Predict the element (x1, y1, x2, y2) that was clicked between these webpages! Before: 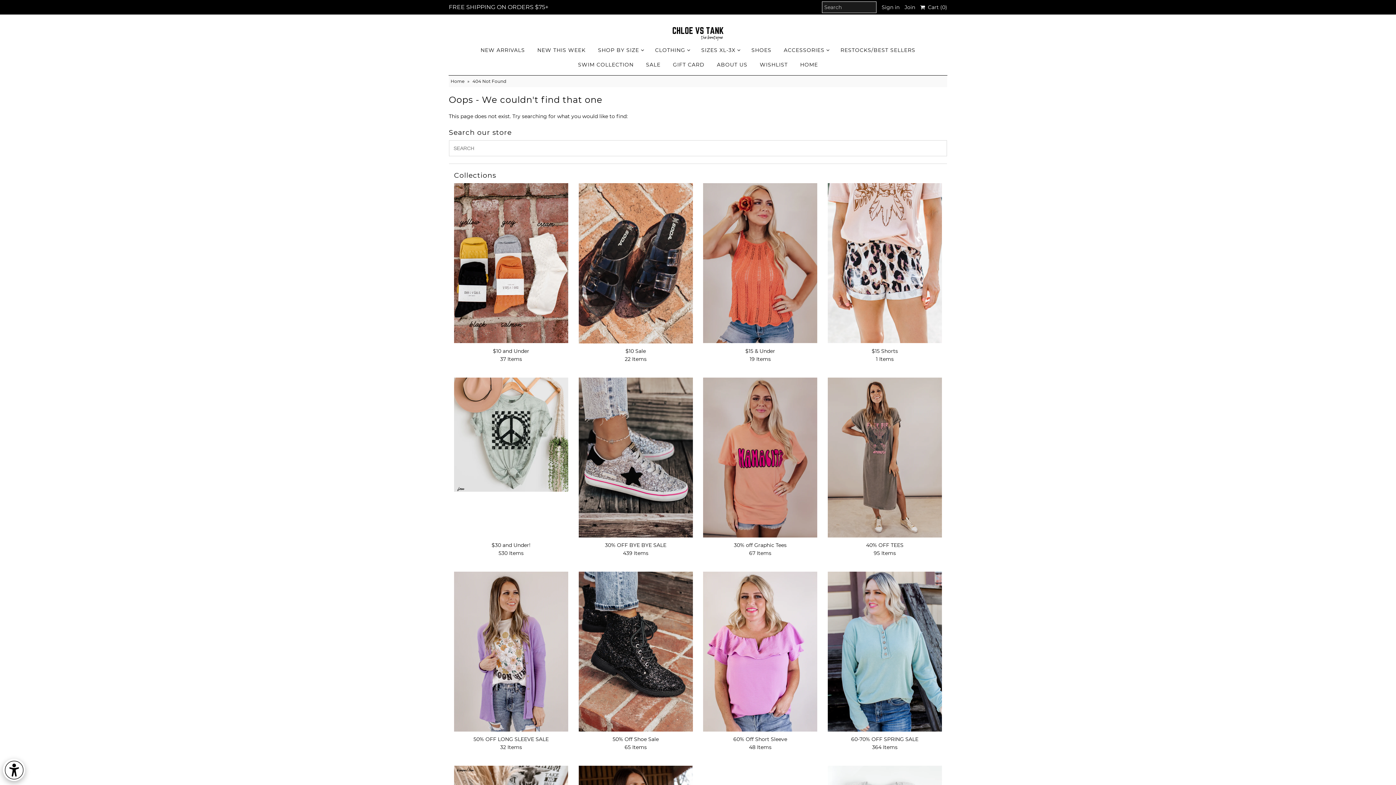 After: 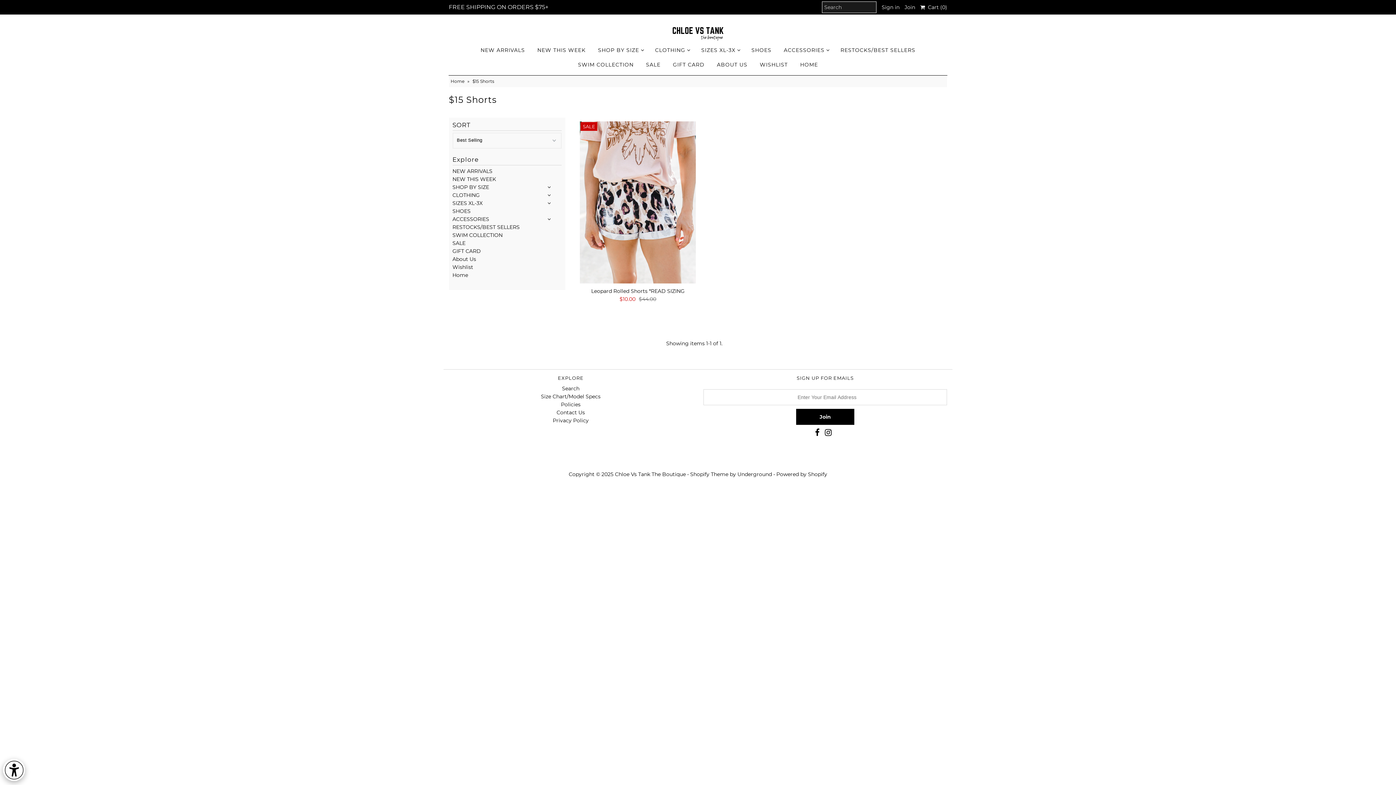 Action: label: $15 Shorts
1 Items bbox: (827, 347, 942, 363)